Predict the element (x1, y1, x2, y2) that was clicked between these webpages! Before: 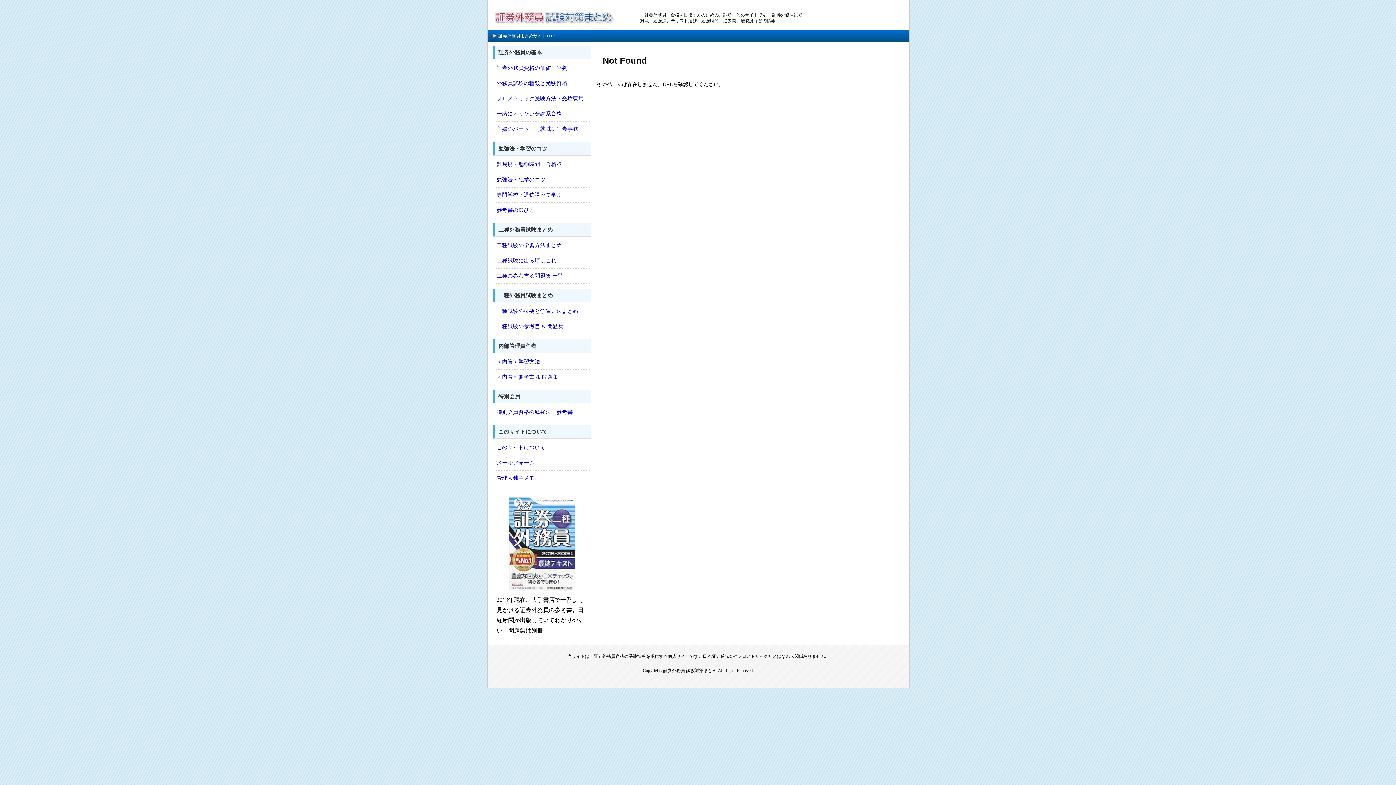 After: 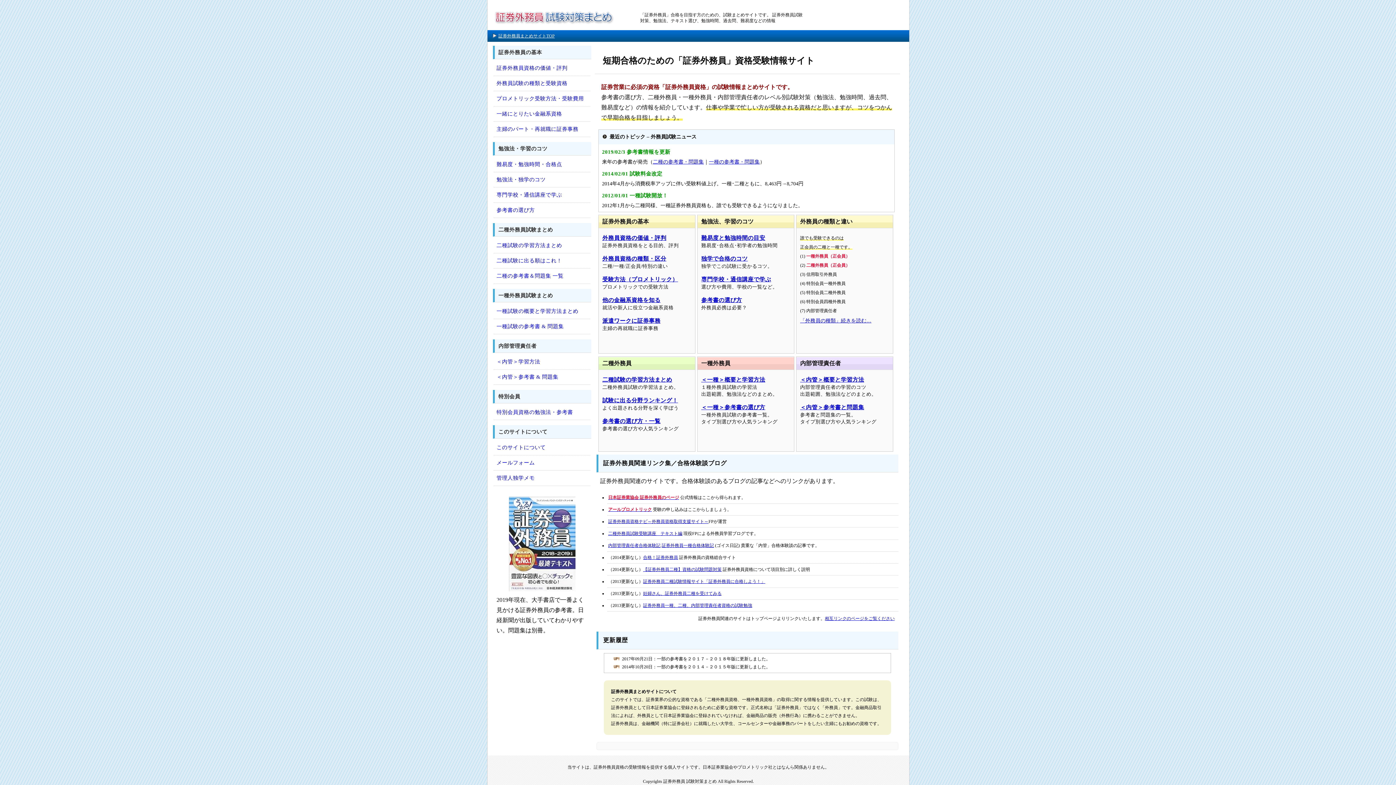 Action: bbox: (491, 20, 636, 26)